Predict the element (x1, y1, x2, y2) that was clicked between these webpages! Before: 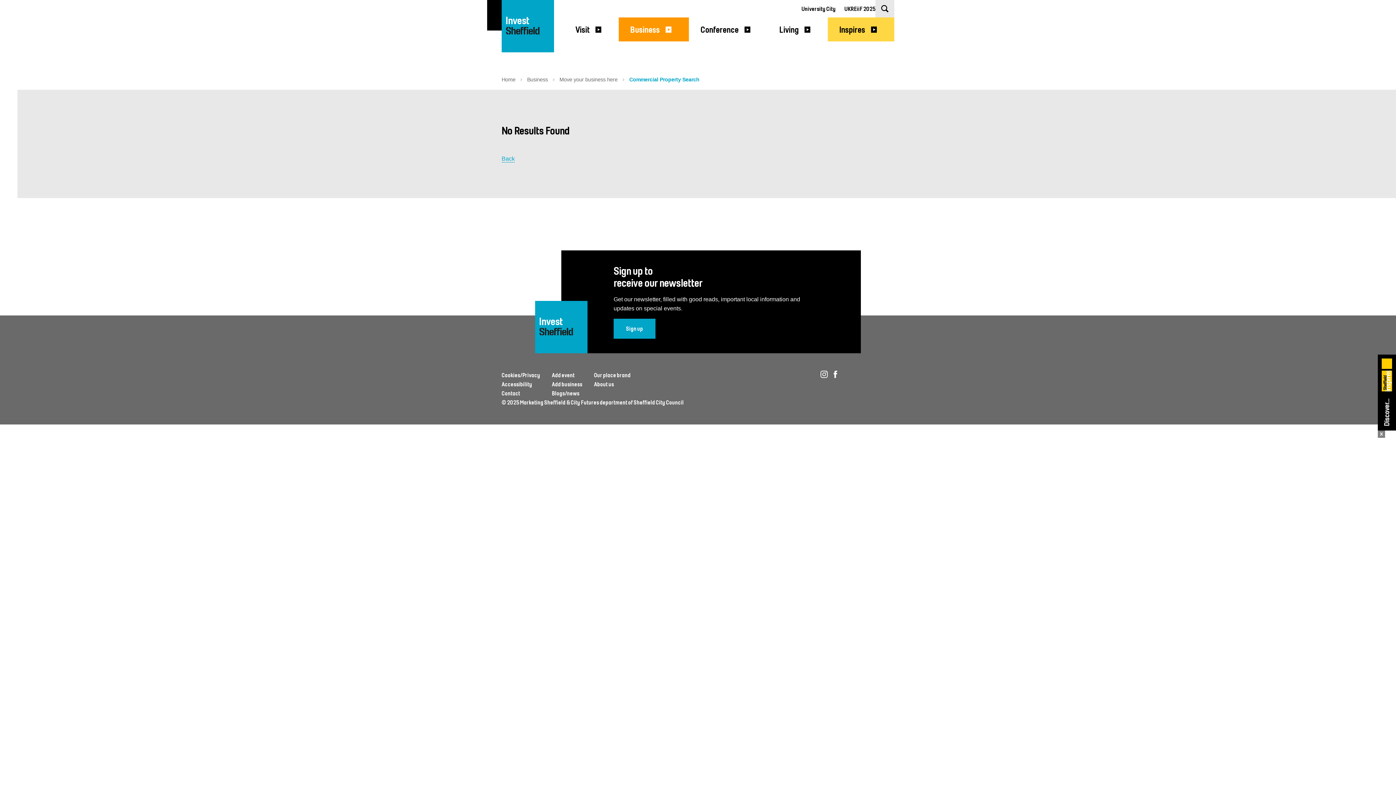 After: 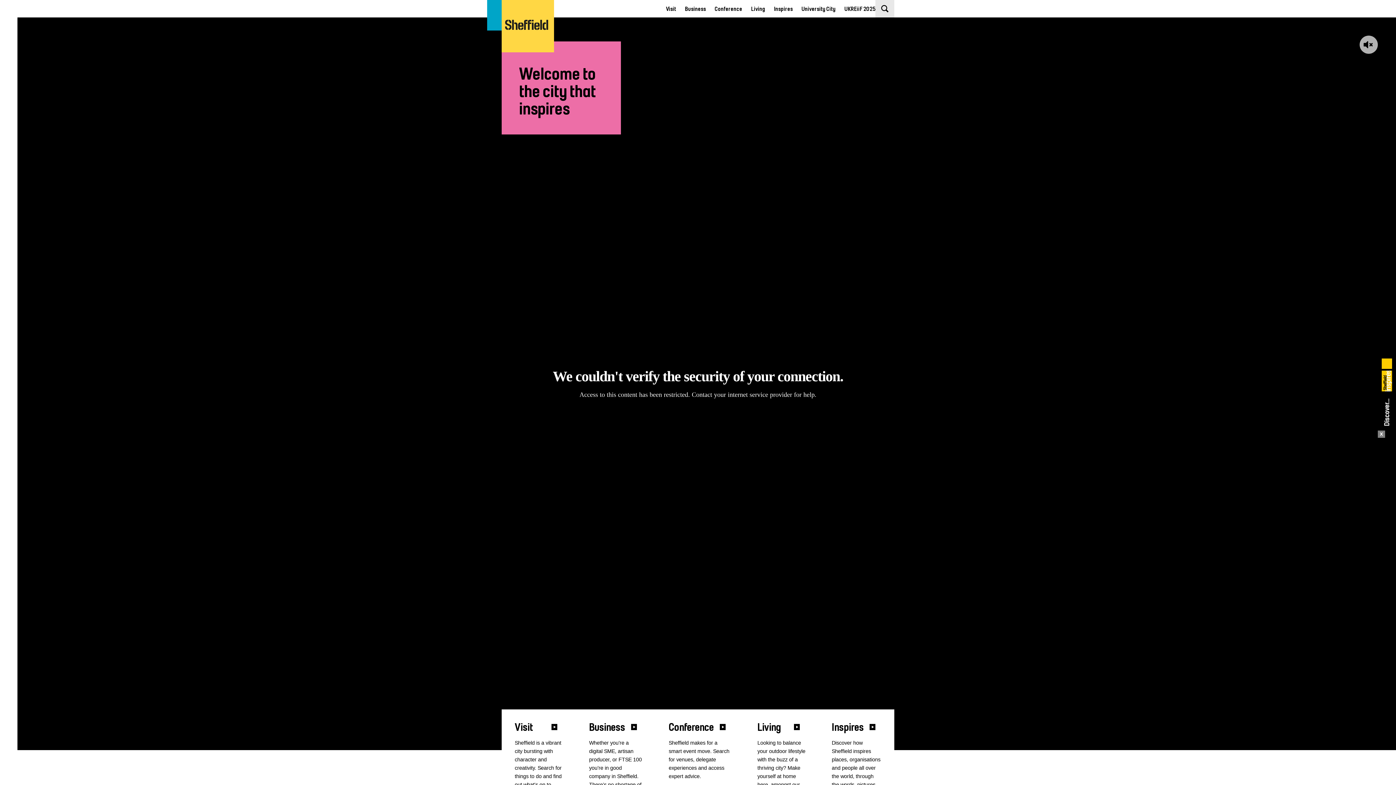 Action: label: Invest
Welcome To Sheffield Logo bbox: (535, 301, 587, 353)